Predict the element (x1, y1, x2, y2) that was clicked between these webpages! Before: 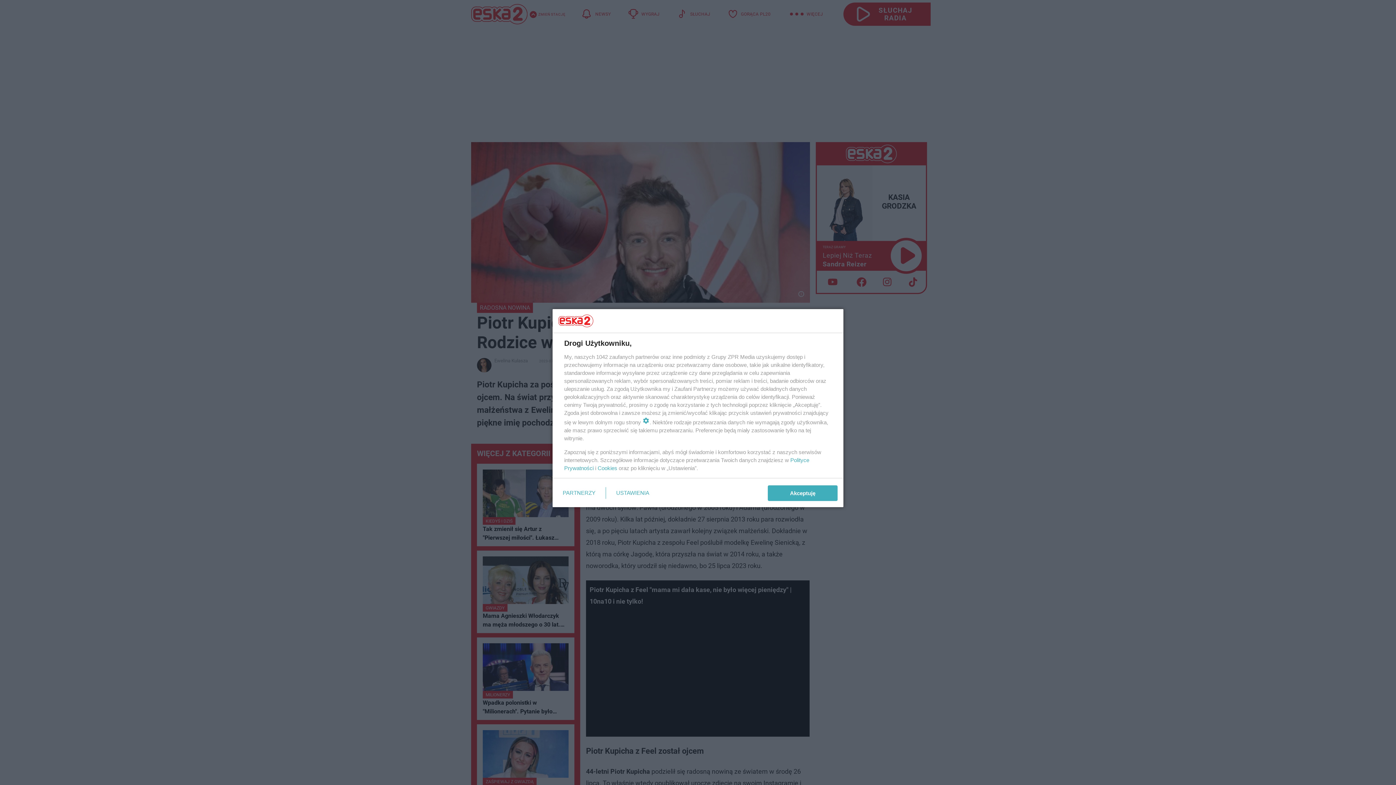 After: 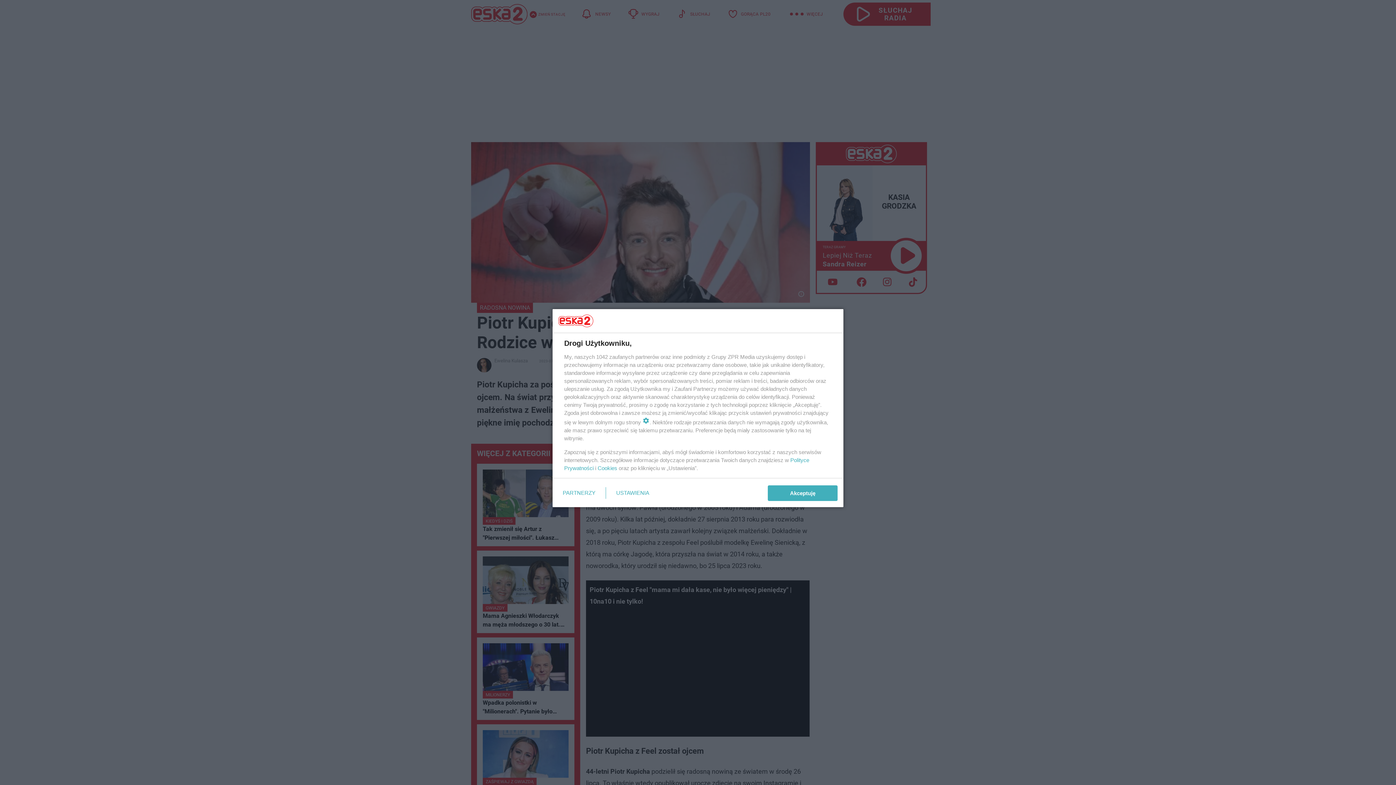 Action: label: Cookies bbox: (597, 465, 617, 471)